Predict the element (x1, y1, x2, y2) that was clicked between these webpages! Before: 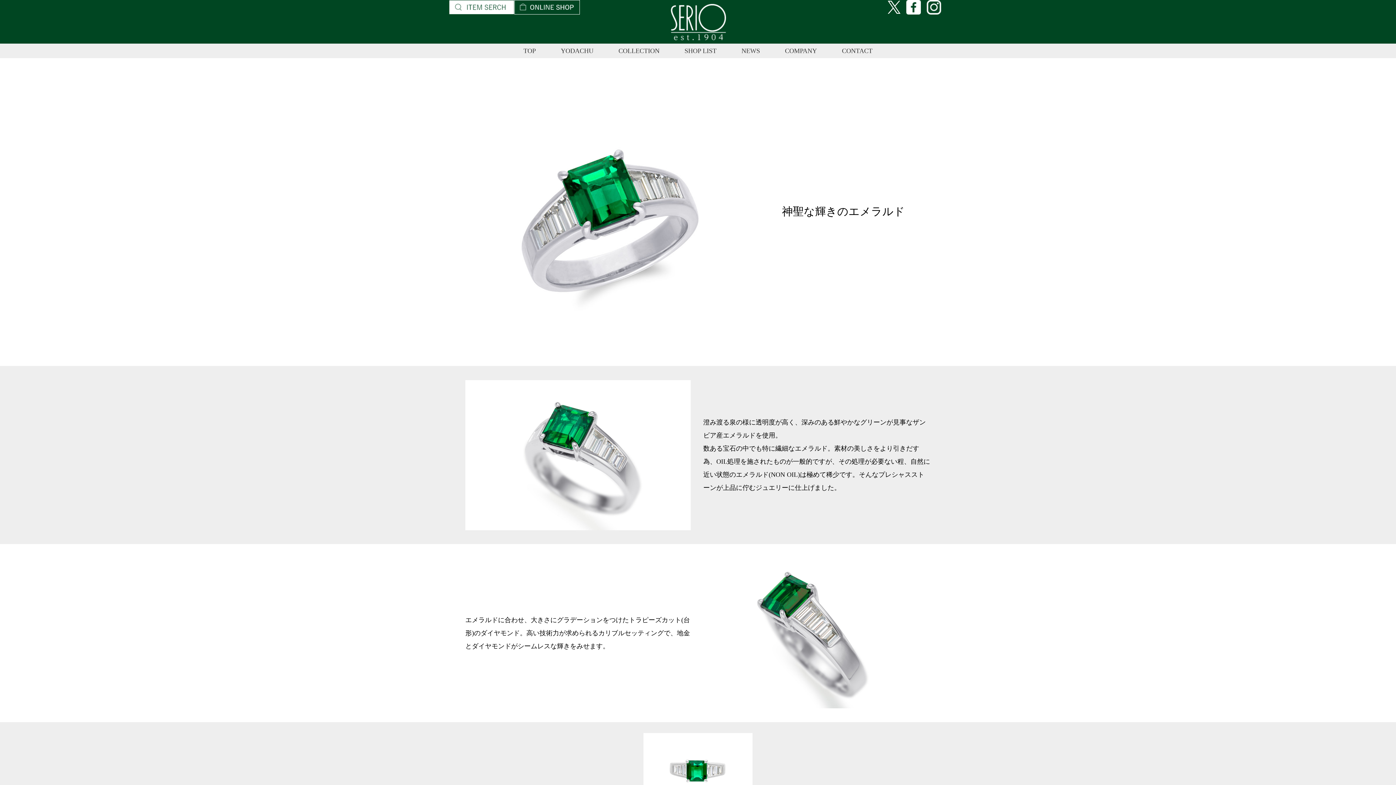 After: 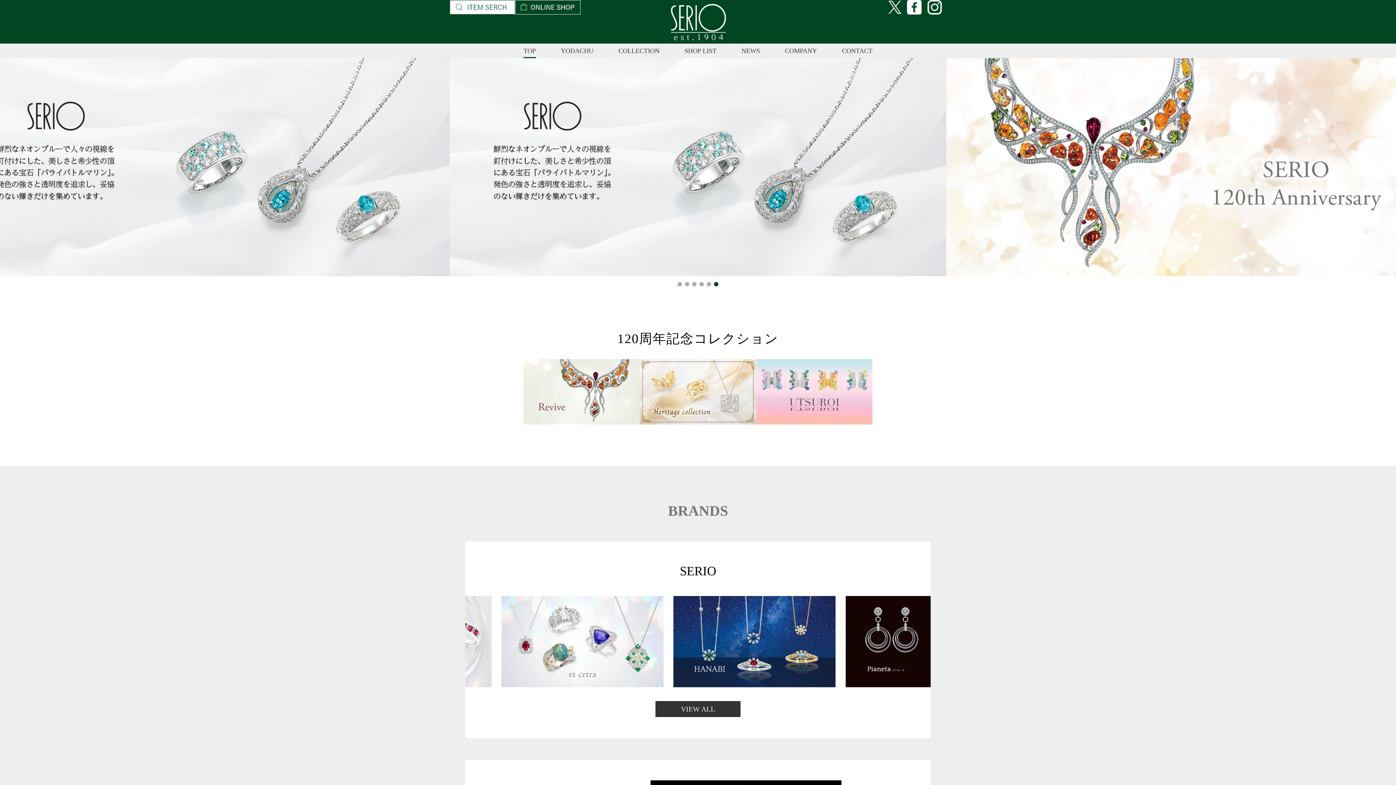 Action: bbox: (523, 43, 536, 58) label: TOP